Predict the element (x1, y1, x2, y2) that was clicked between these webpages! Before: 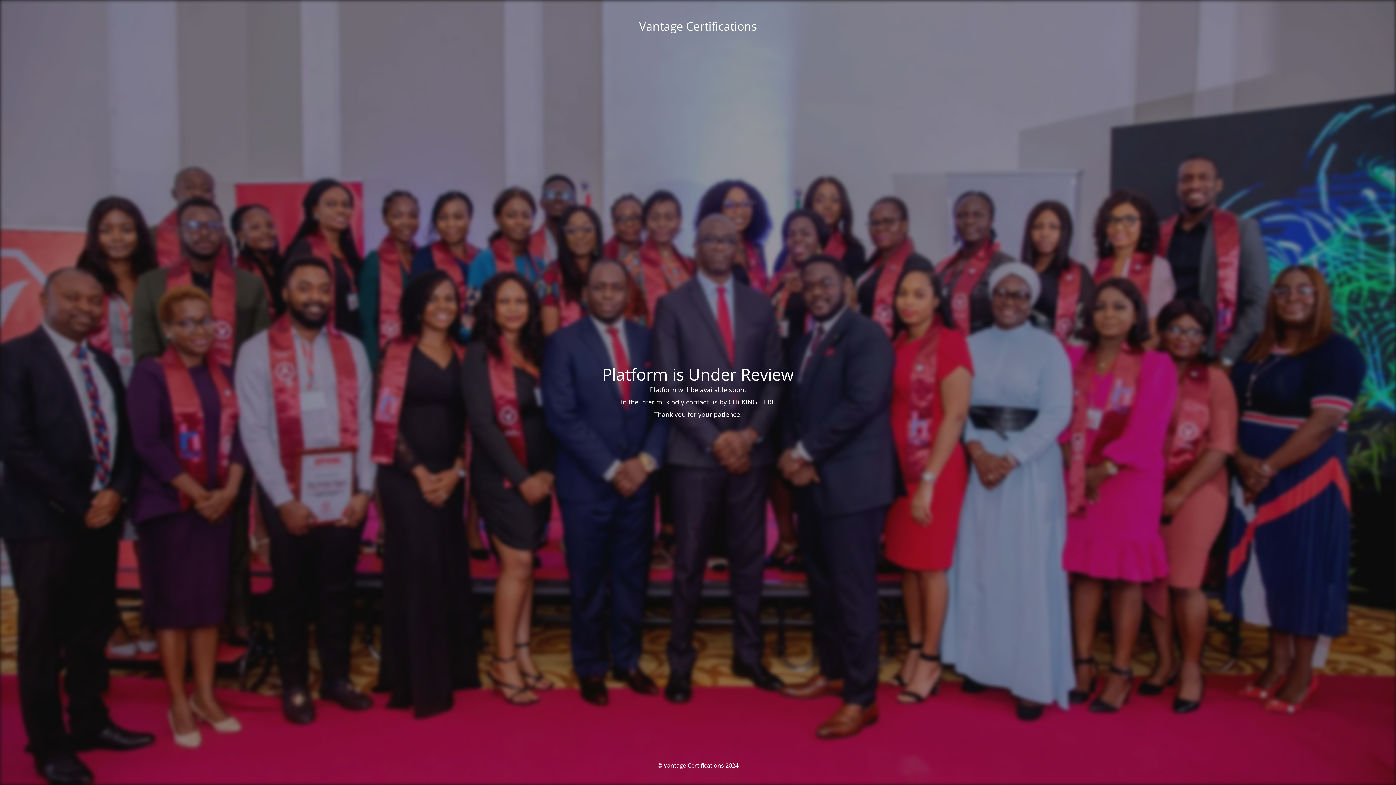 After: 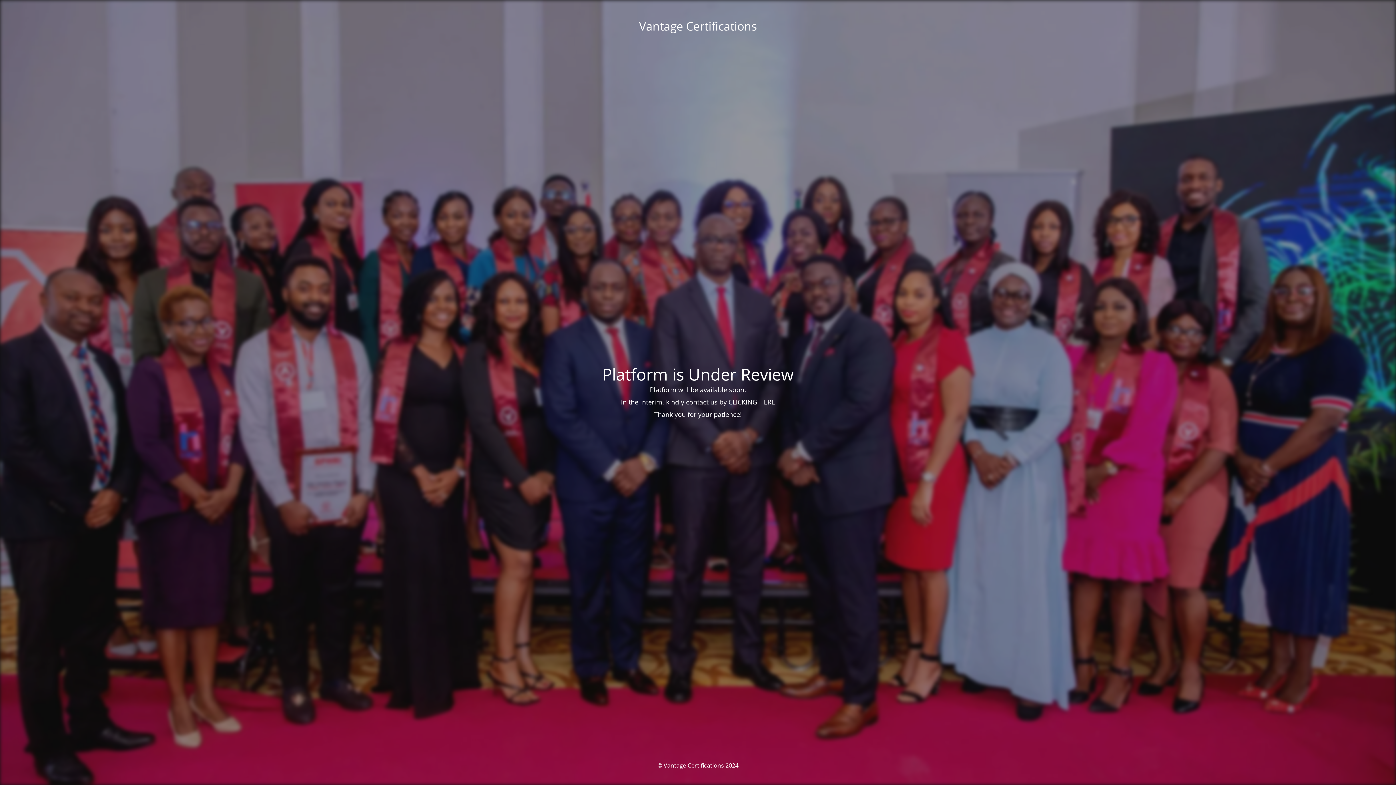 Action: bbox: (728, 397, 775, 406) label: CLICKING HERE